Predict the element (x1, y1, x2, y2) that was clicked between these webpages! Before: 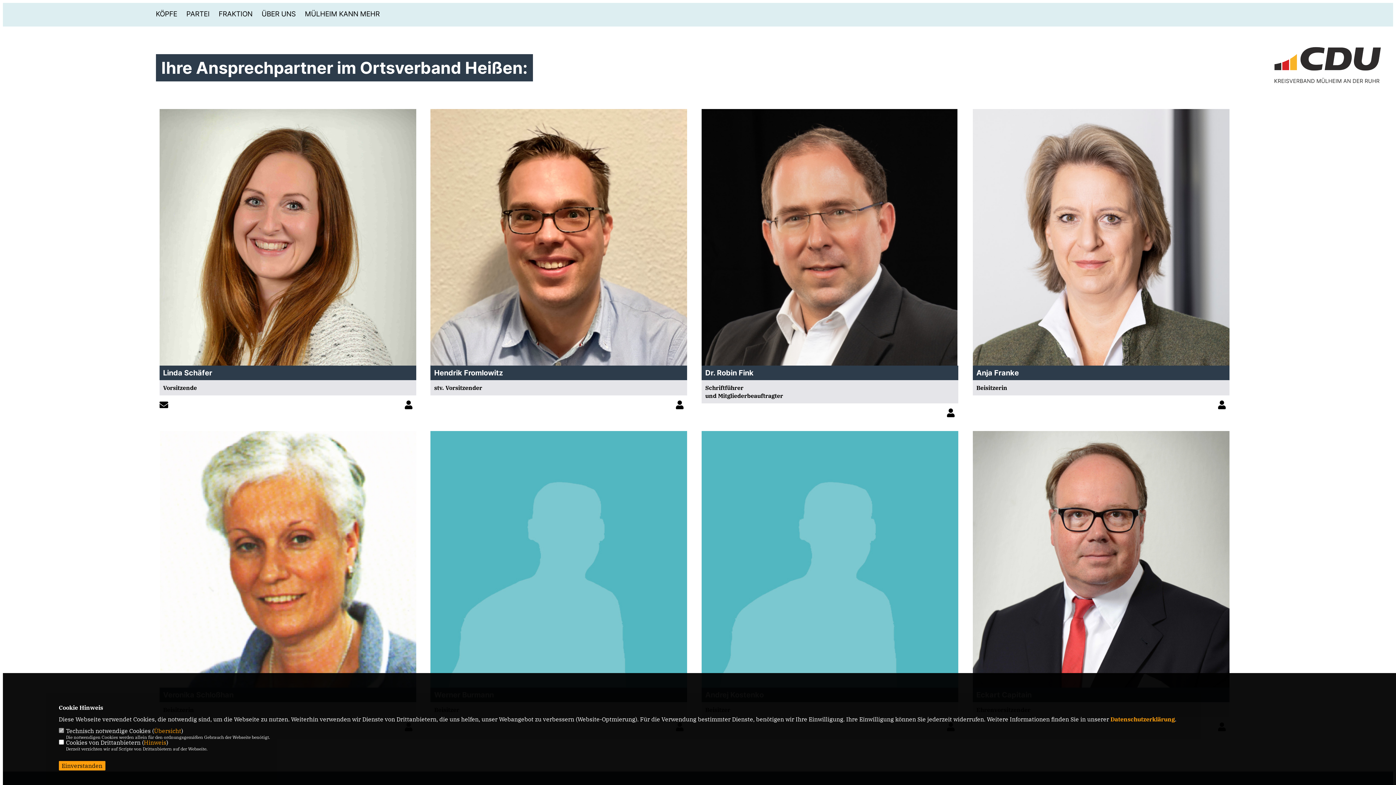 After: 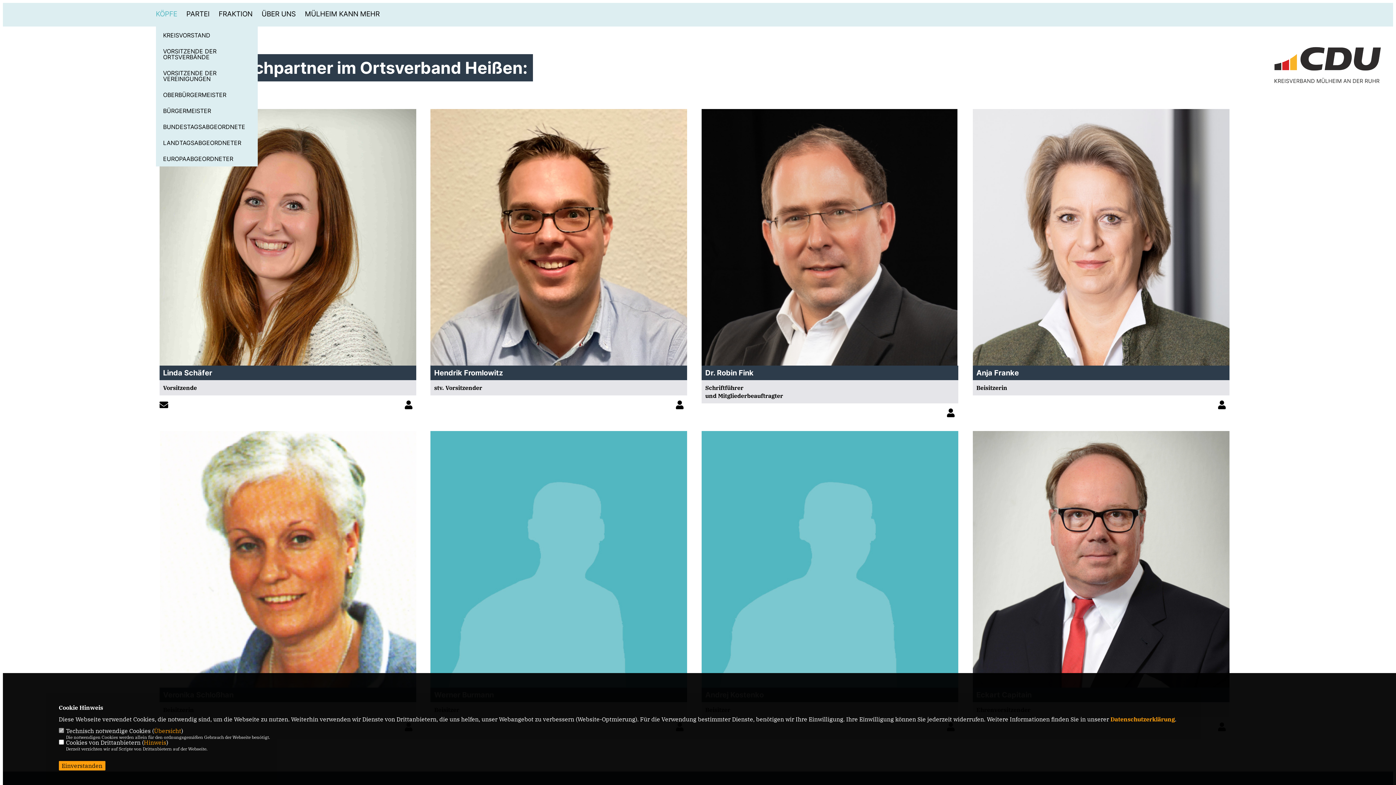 Action: label: KÖPFE bbox: (155, 10, 177, 17)